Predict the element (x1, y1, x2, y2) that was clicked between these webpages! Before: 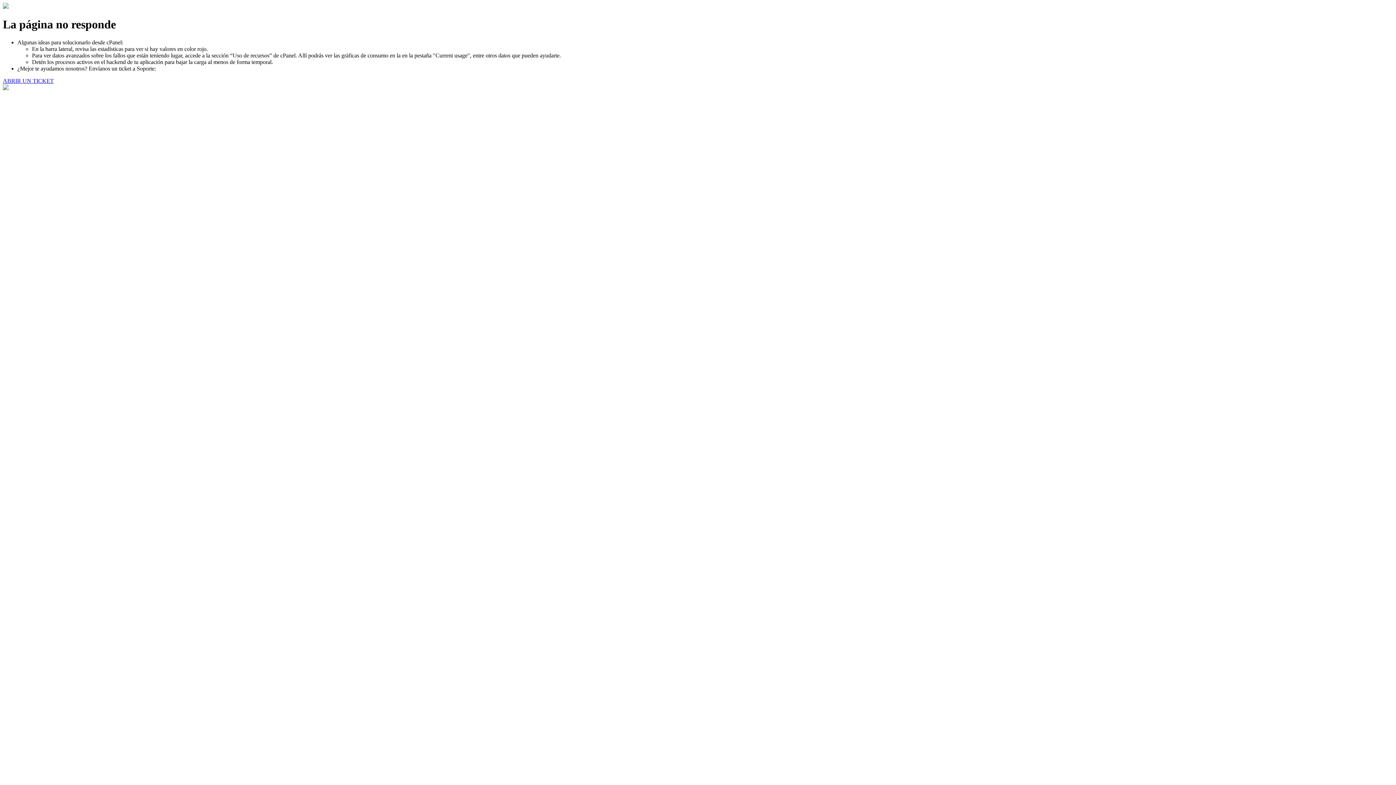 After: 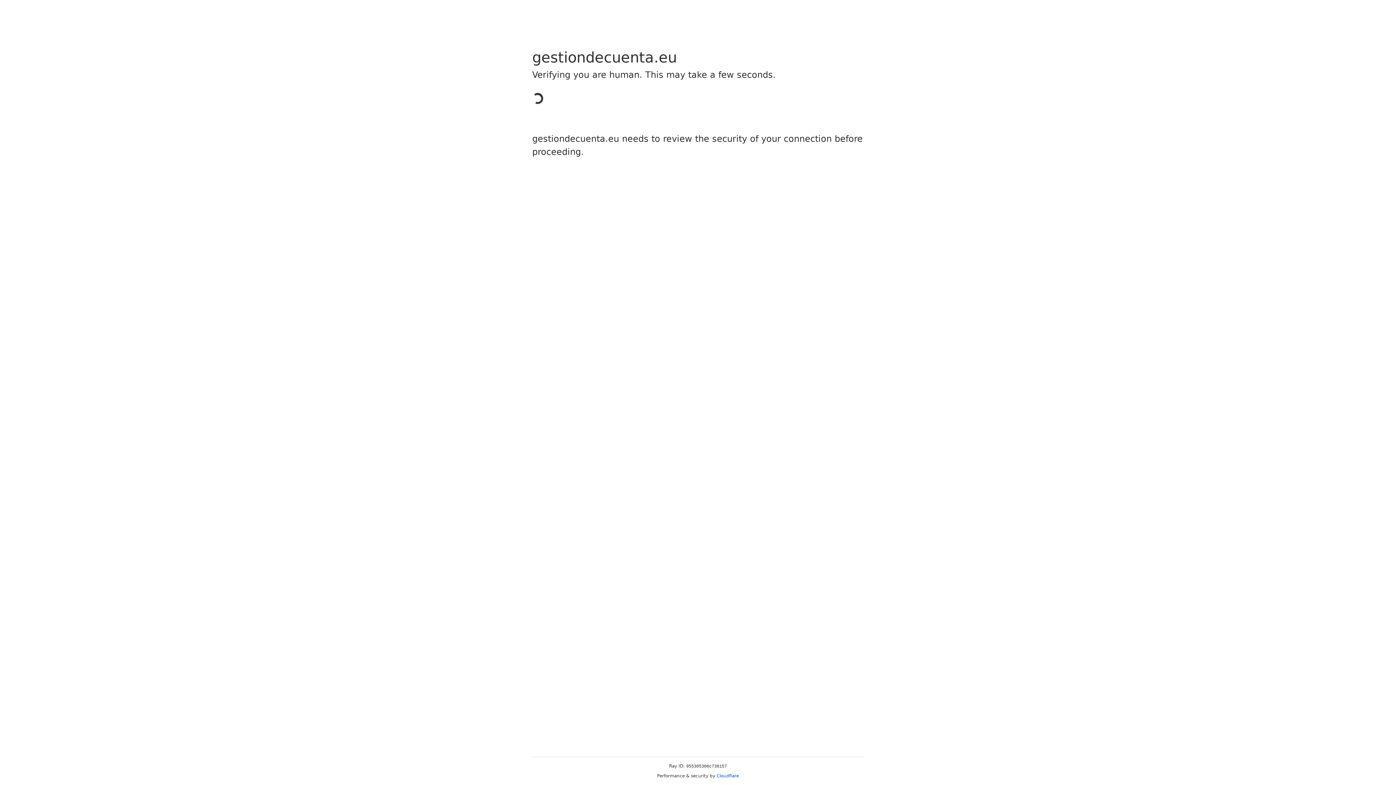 Action: label: ABRIR UN TICKET bbox: (2, 77, 53, 83)